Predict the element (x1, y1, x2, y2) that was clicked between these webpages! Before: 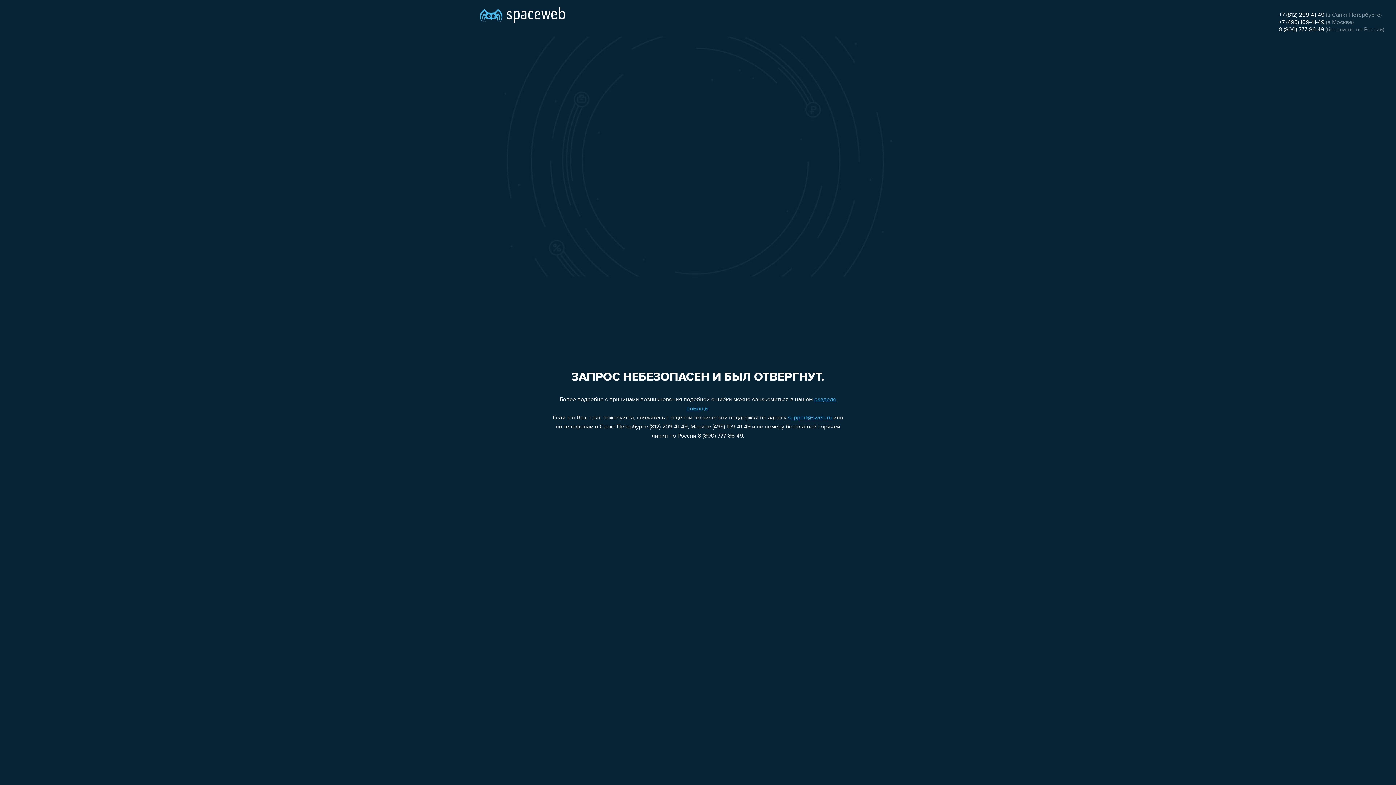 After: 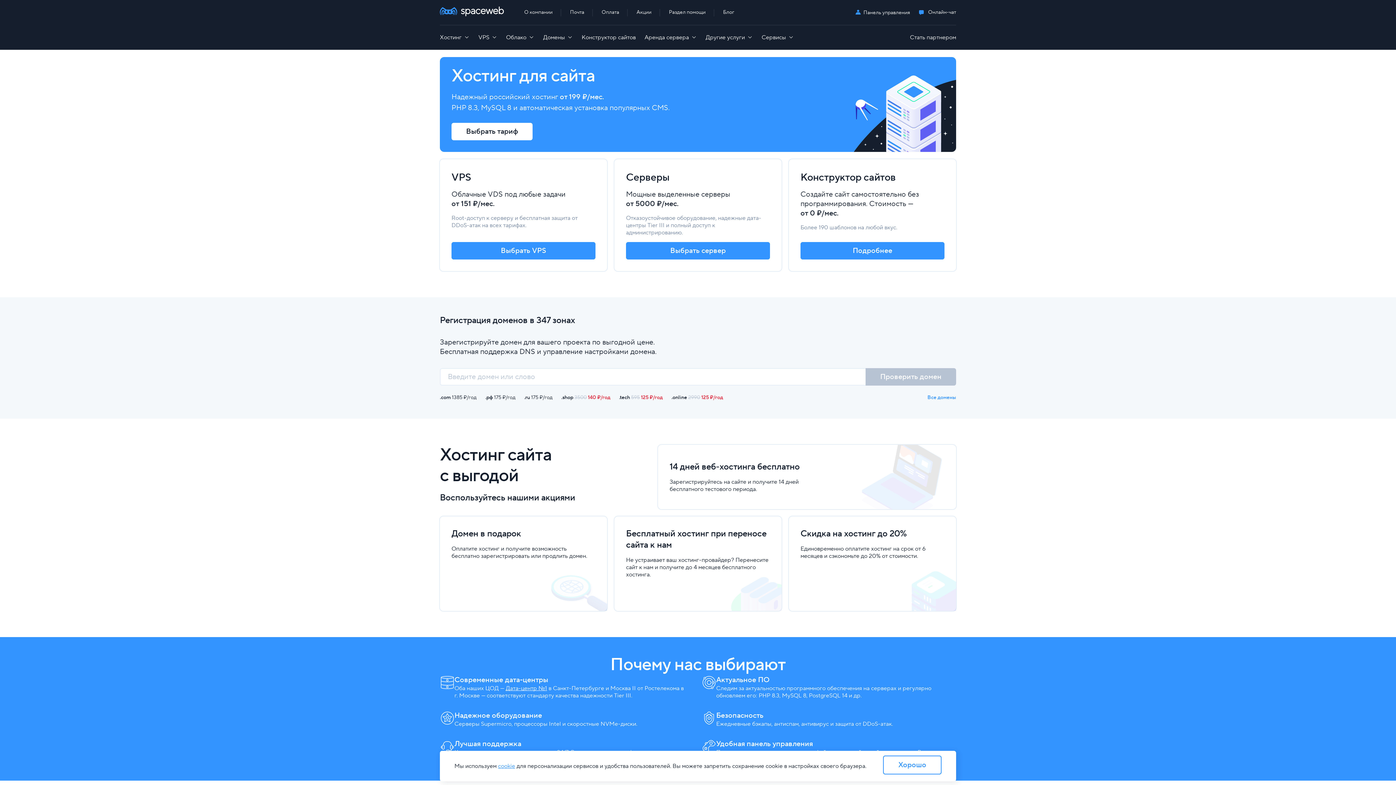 Action: bbox: (480, 0, 565, 25)